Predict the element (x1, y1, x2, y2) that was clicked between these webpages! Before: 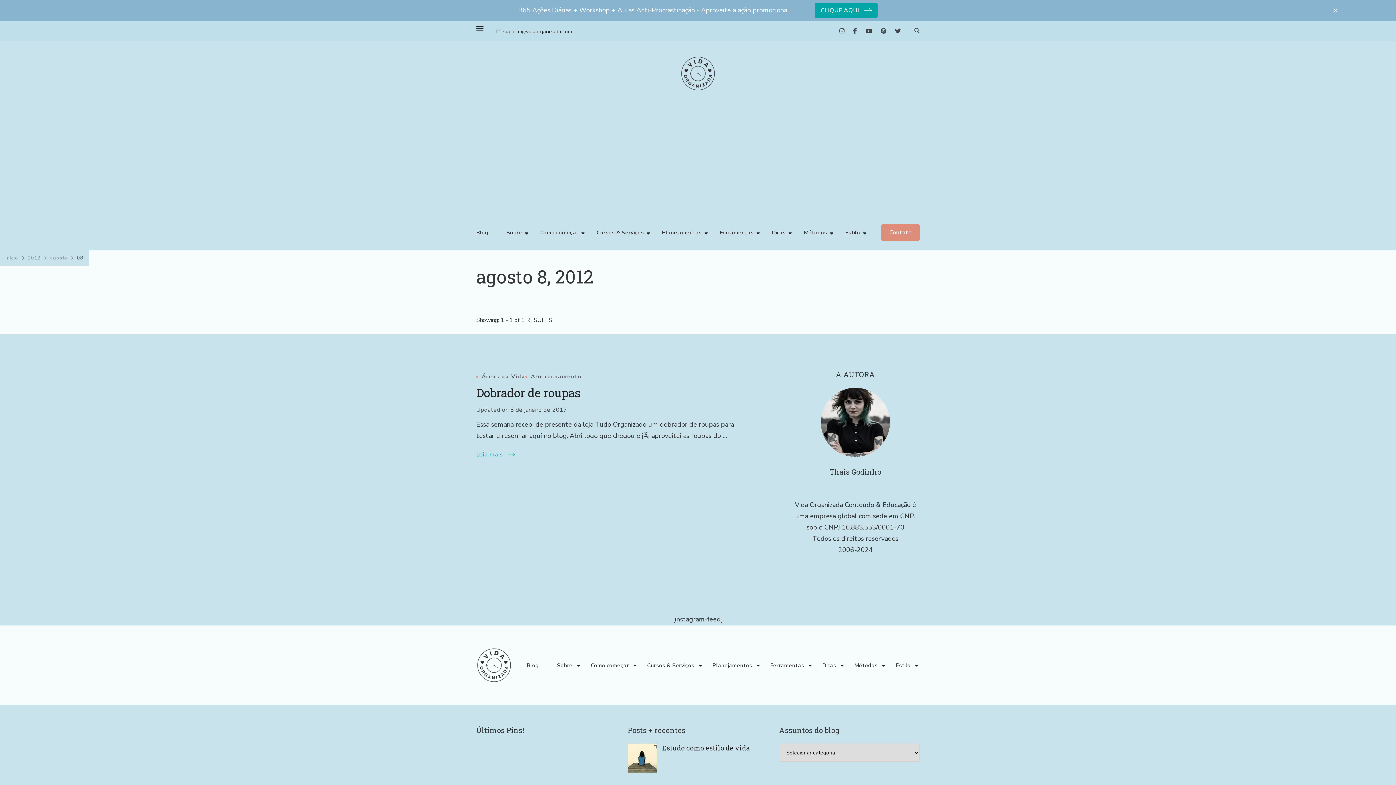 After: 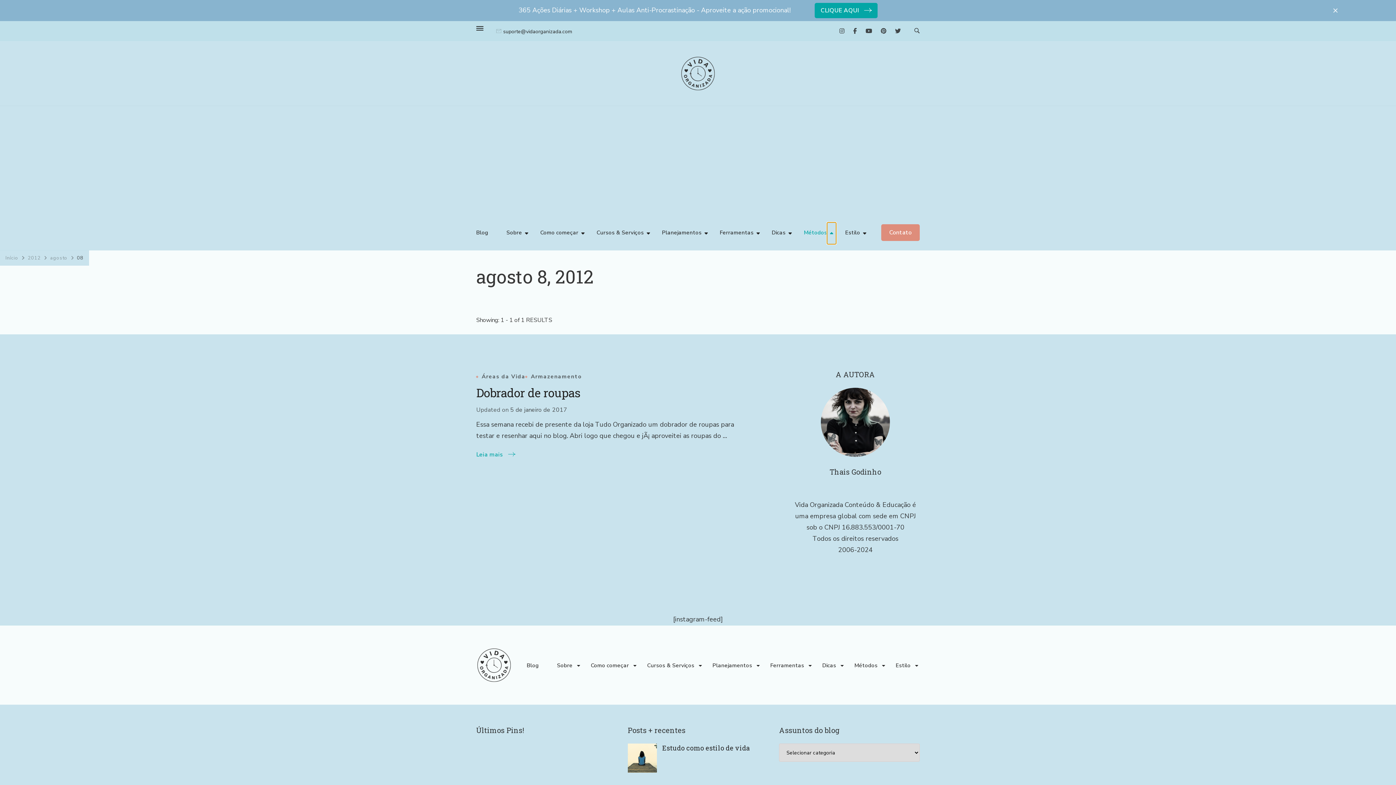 Action: bbox: (827, 222, 836, 244)